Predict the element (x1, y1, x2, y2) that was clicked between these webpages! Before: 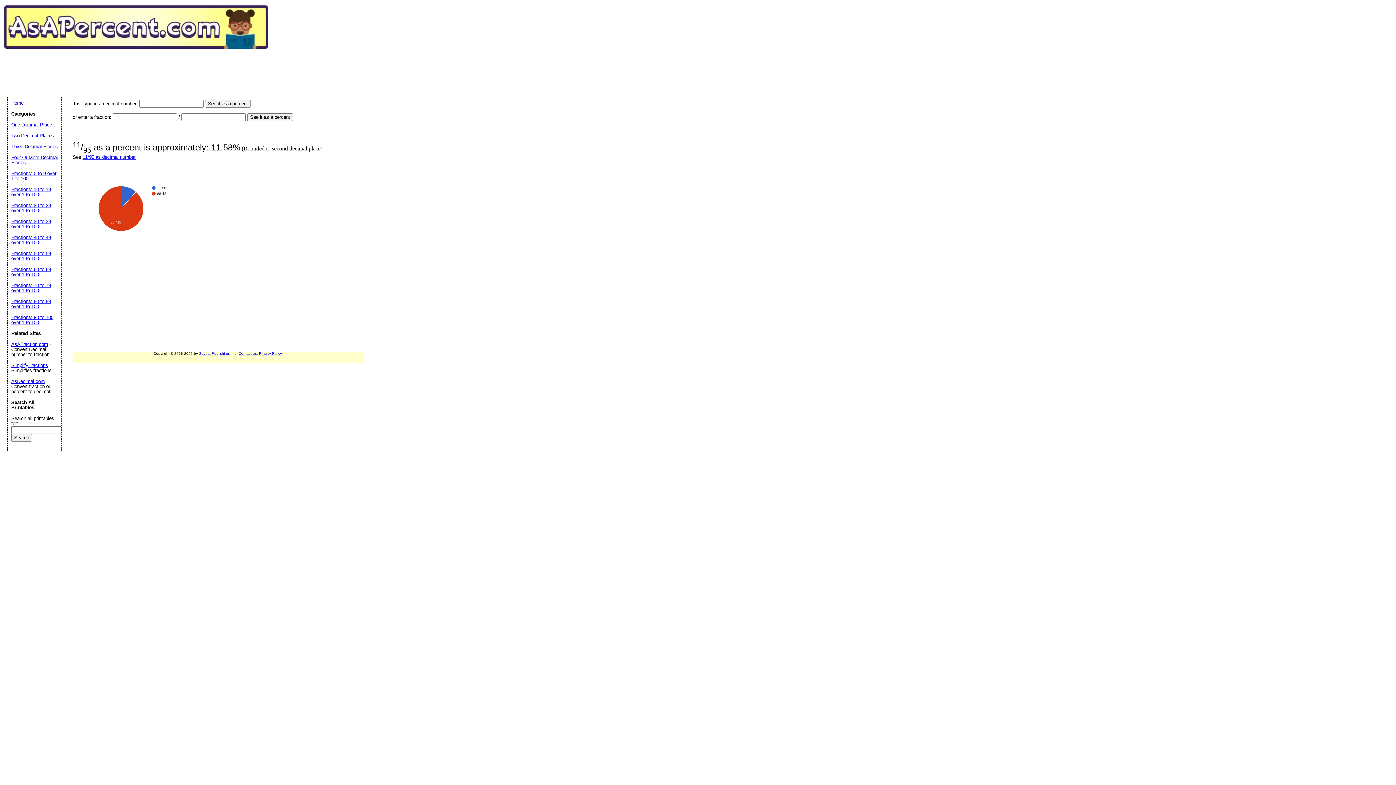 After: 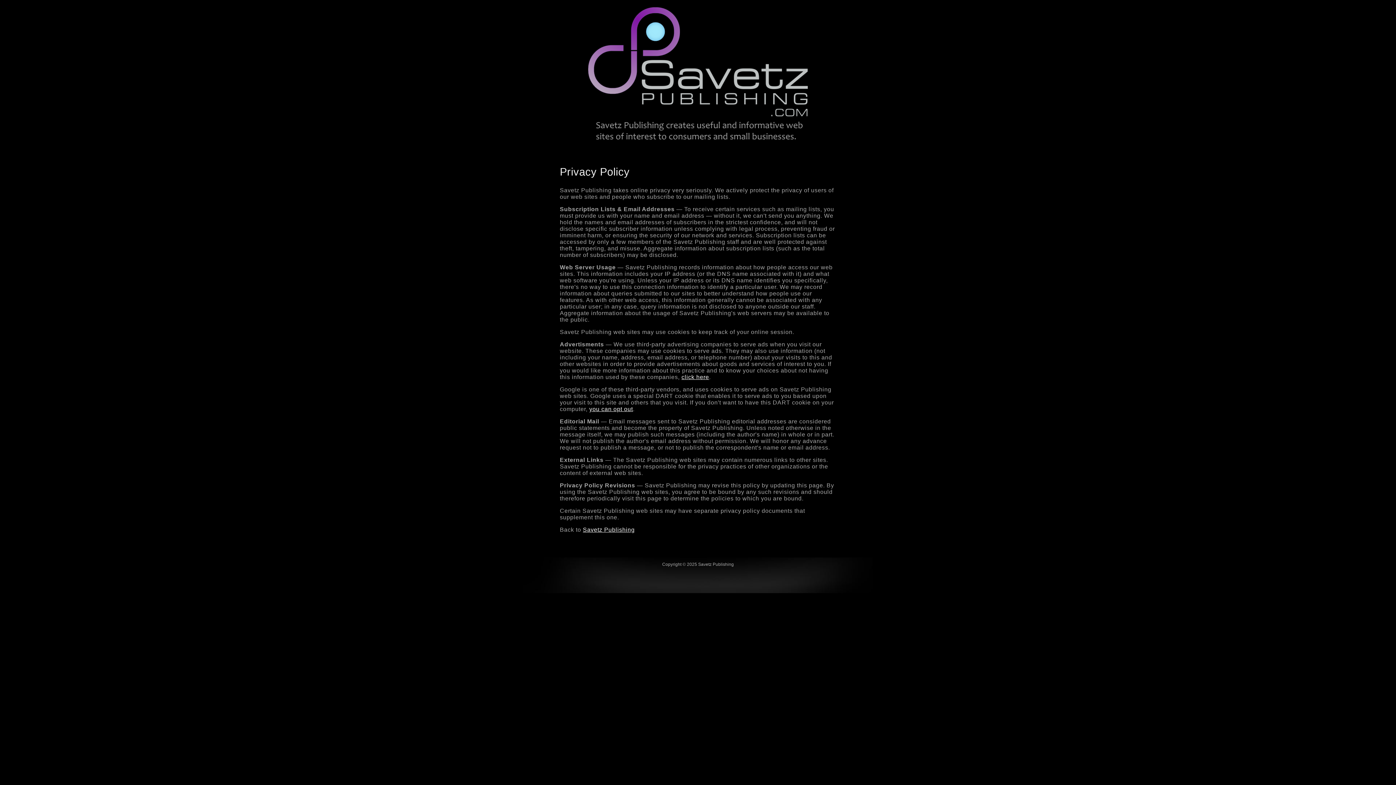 Action: label: Privacy Policy bbox: (259, 351, 281, 355)